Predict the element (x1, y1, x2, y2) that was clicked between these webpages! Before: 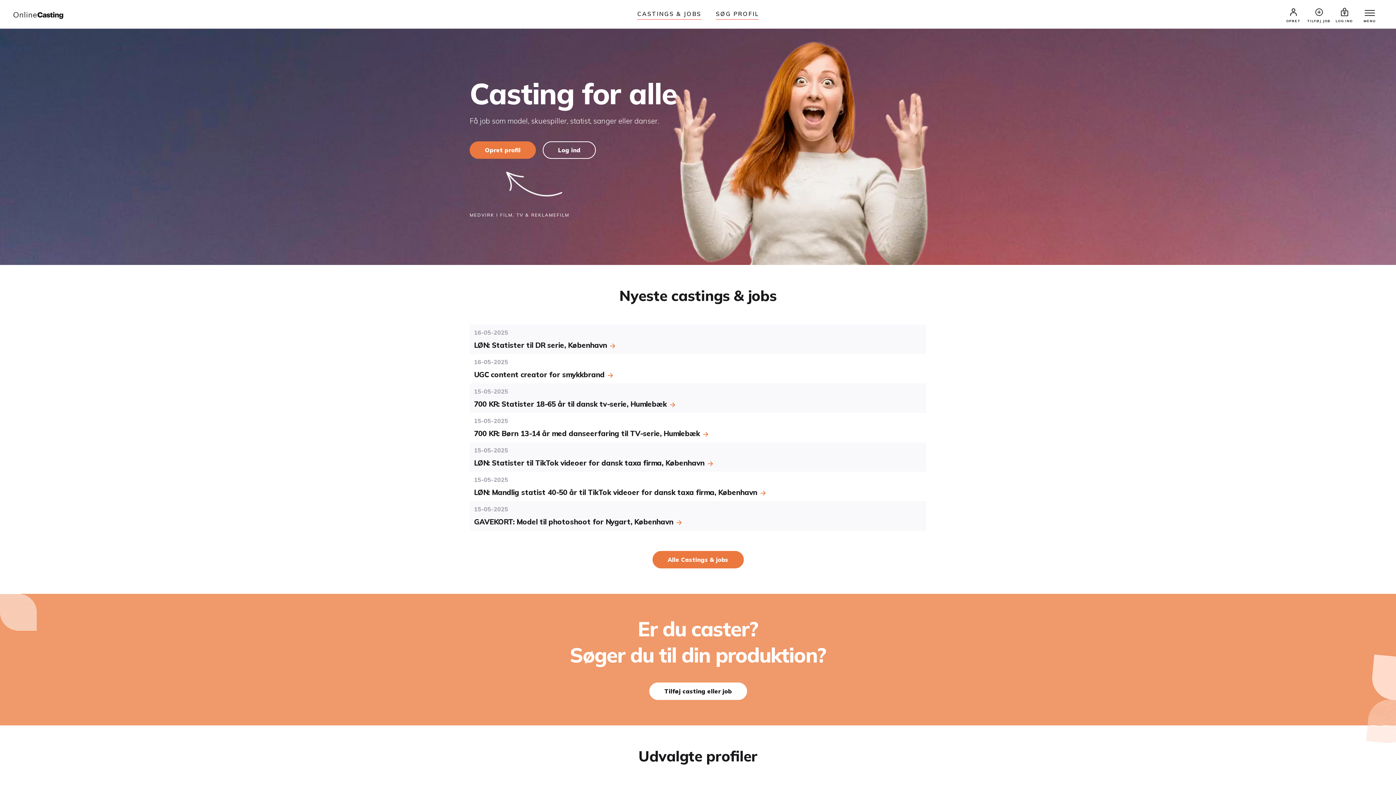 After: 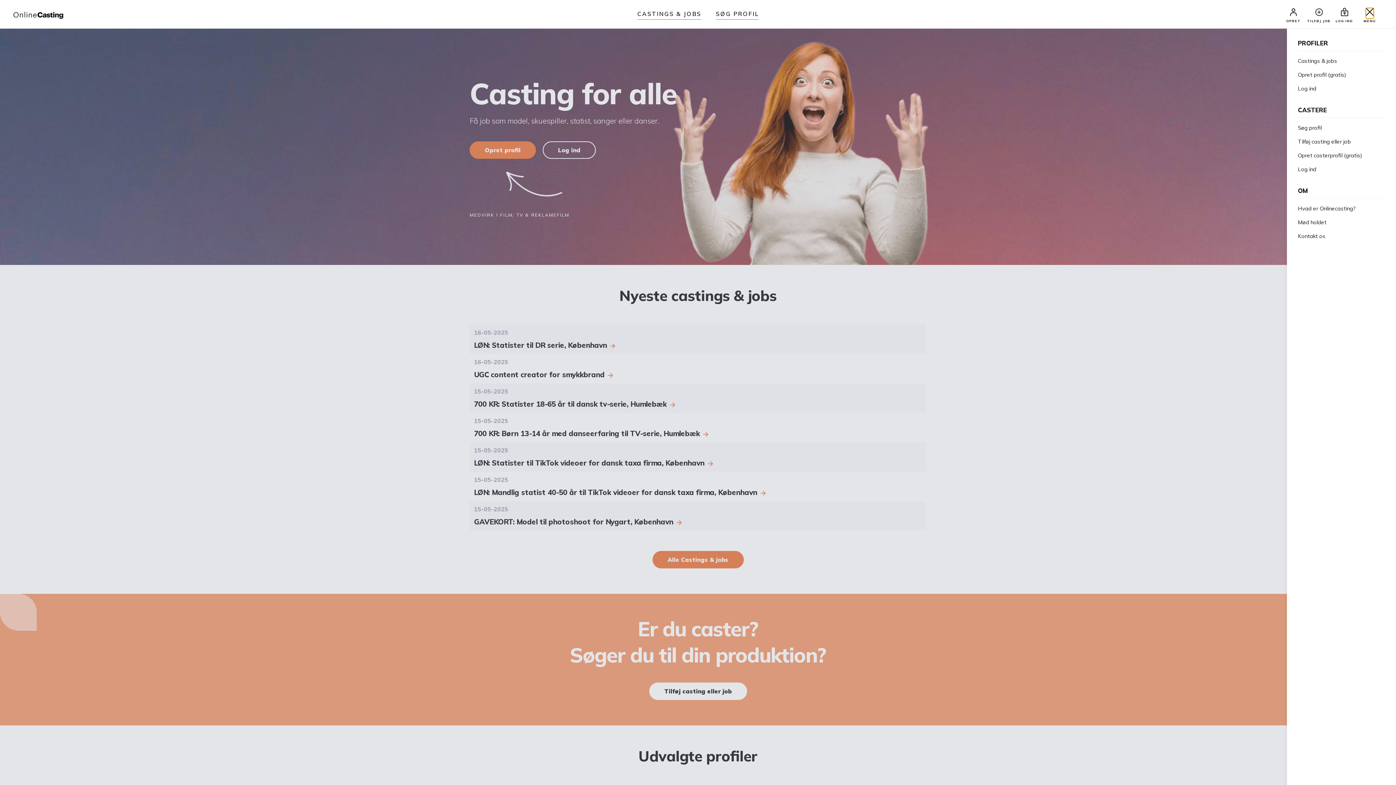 Action: label: Menu bbox: (1366, 8, 1374, 18)